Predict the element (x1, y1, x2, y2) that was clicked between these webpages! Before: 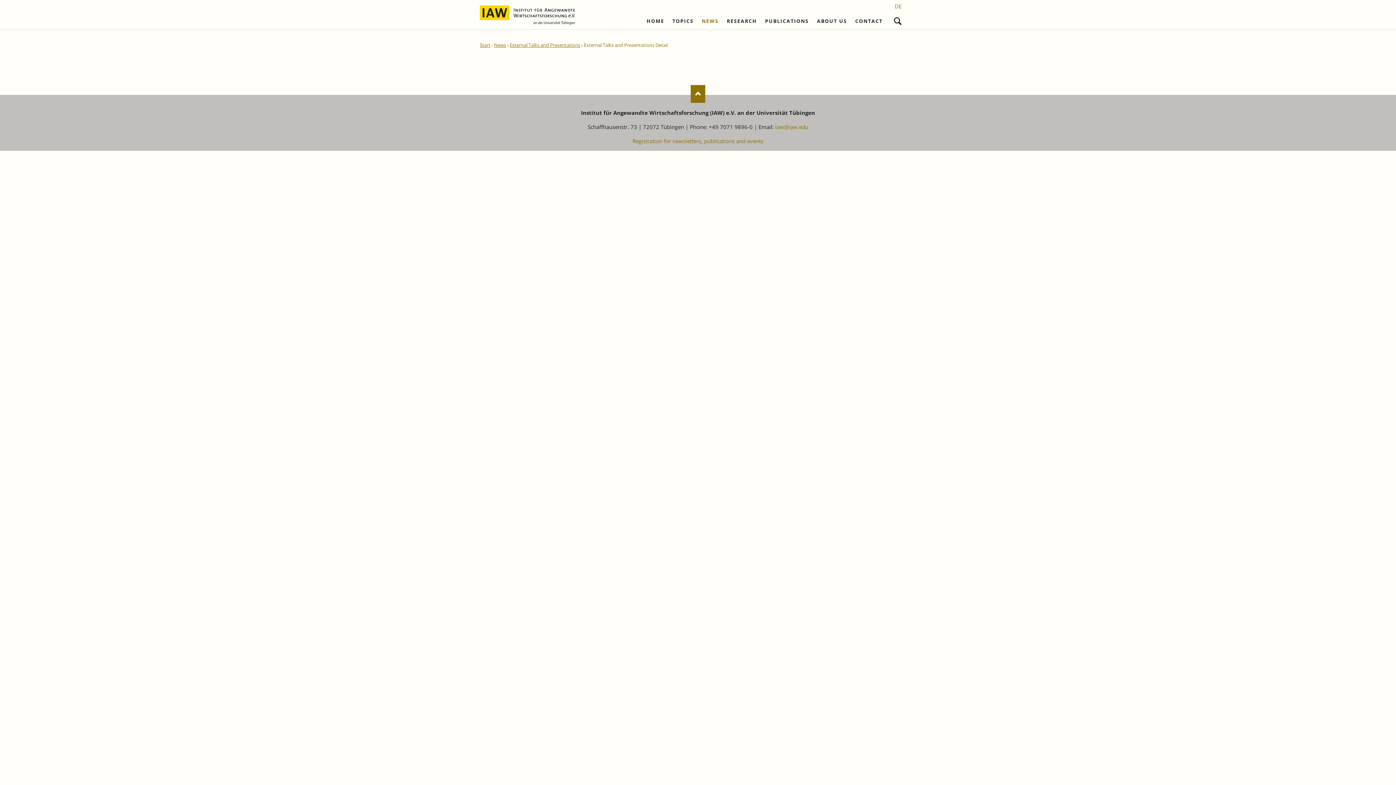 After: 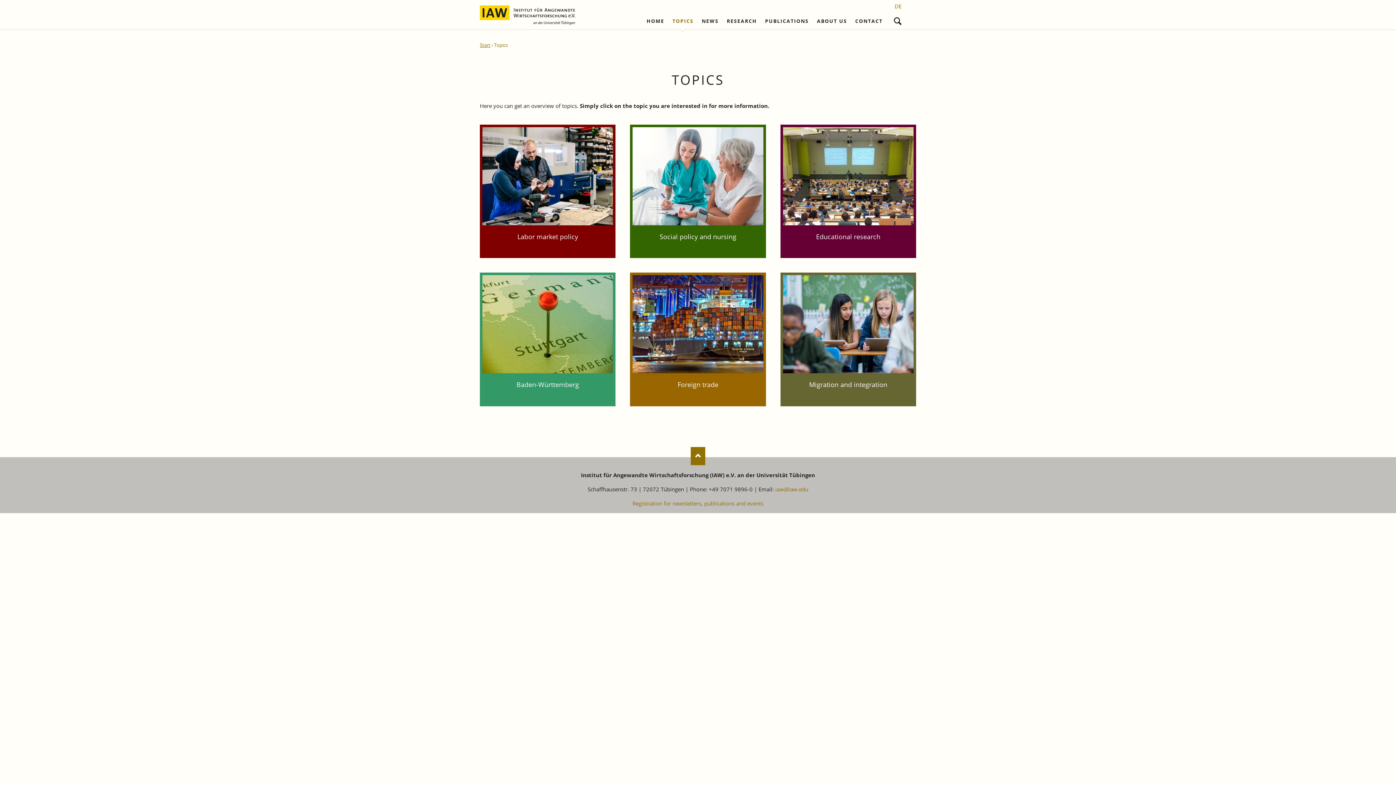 Action: bbox: (672, 17, 693, 25) label: TOPICS